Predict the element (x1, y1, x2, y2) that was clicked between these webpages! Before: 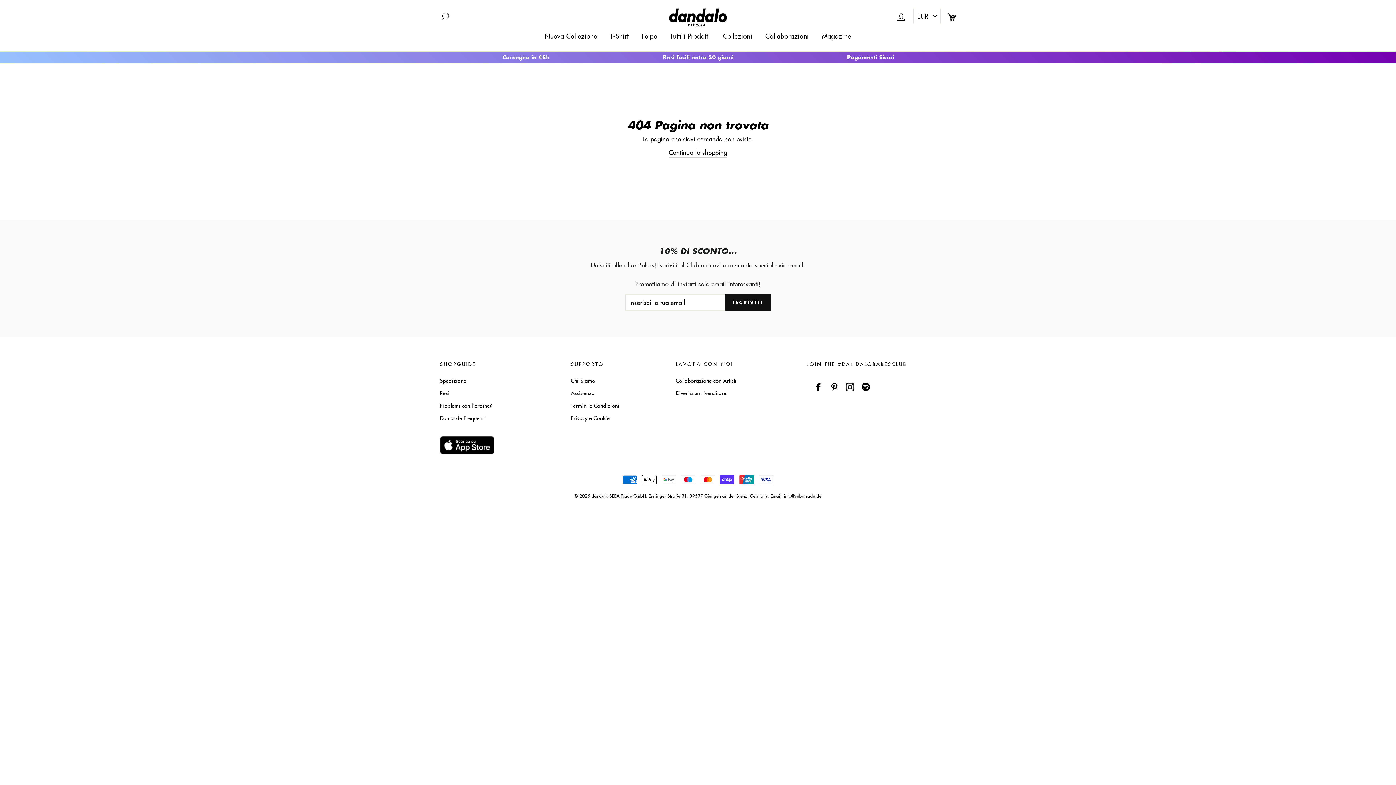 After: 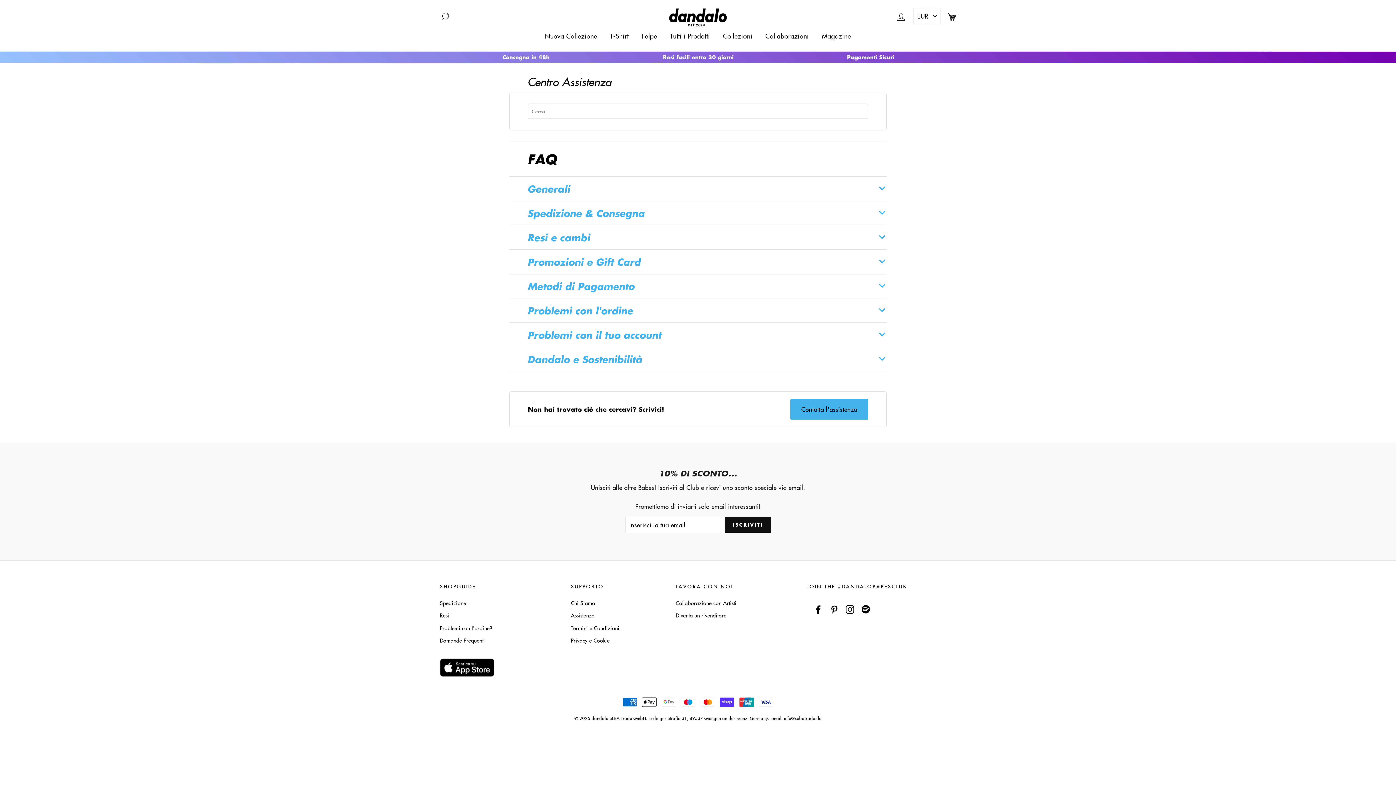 Action: label: Resi facili entro 30 giorni bbox: (614, 52, 782, 61)